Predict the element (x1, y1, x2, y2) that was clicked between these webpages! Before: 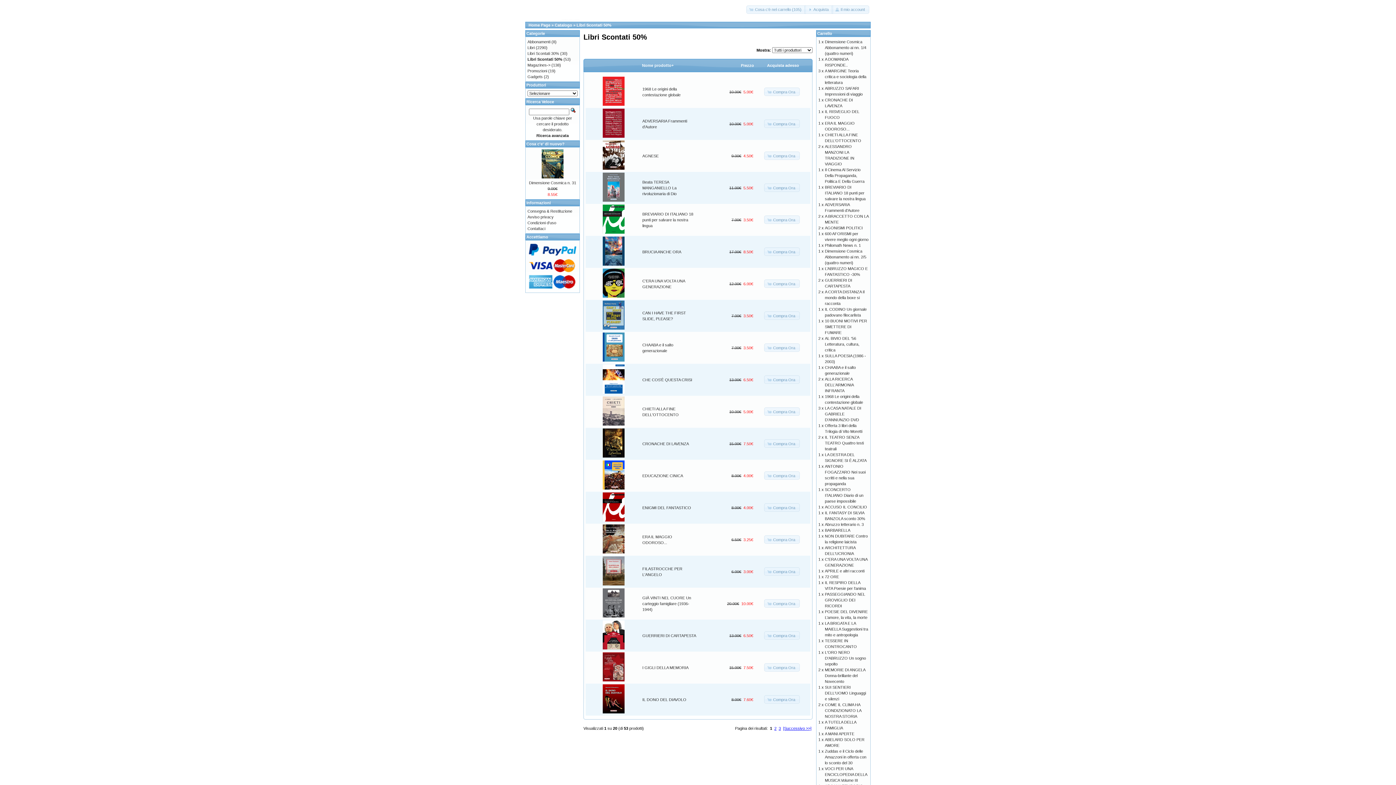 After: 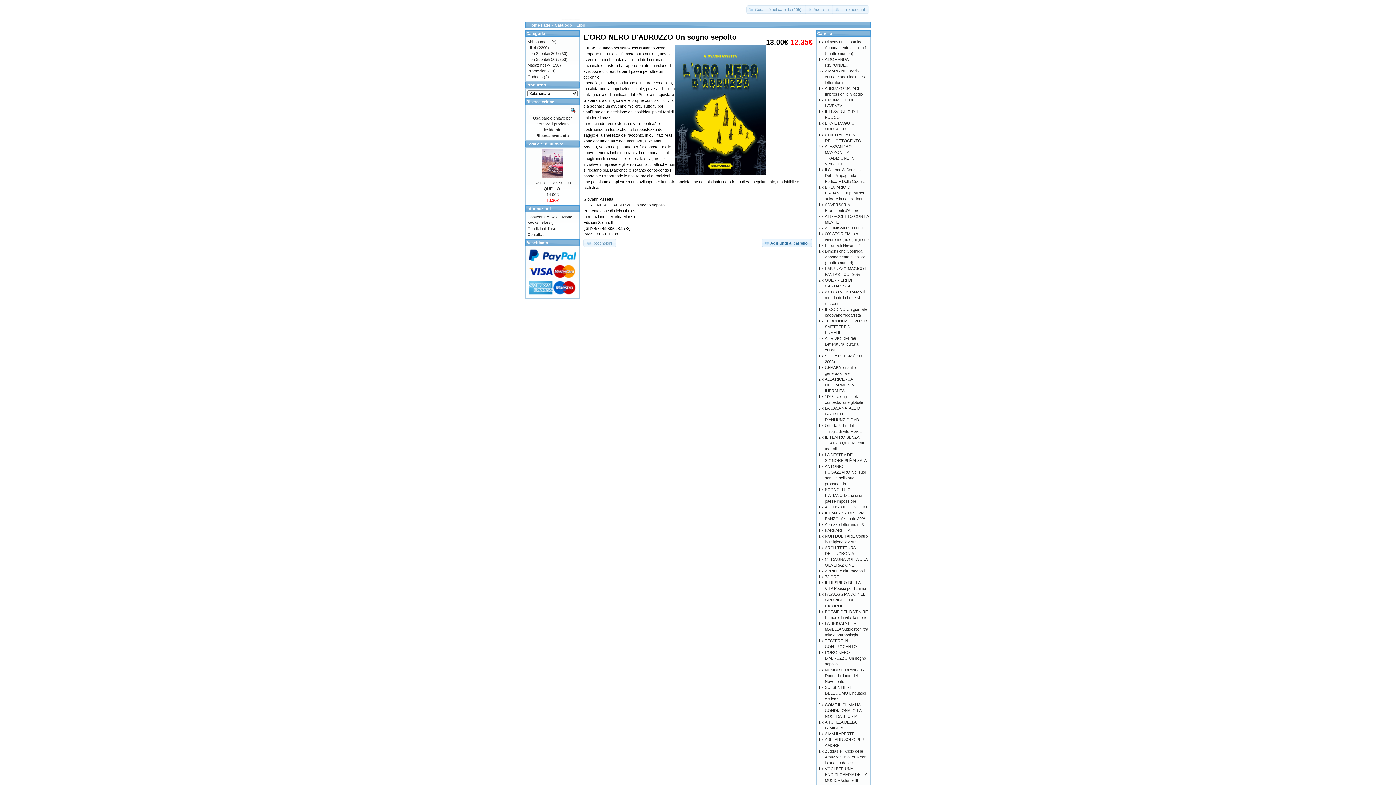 Action: label: L'ORO NERO D'ABRUZZO Un sogno sepolto bbox: (825, 650, 866, 666)